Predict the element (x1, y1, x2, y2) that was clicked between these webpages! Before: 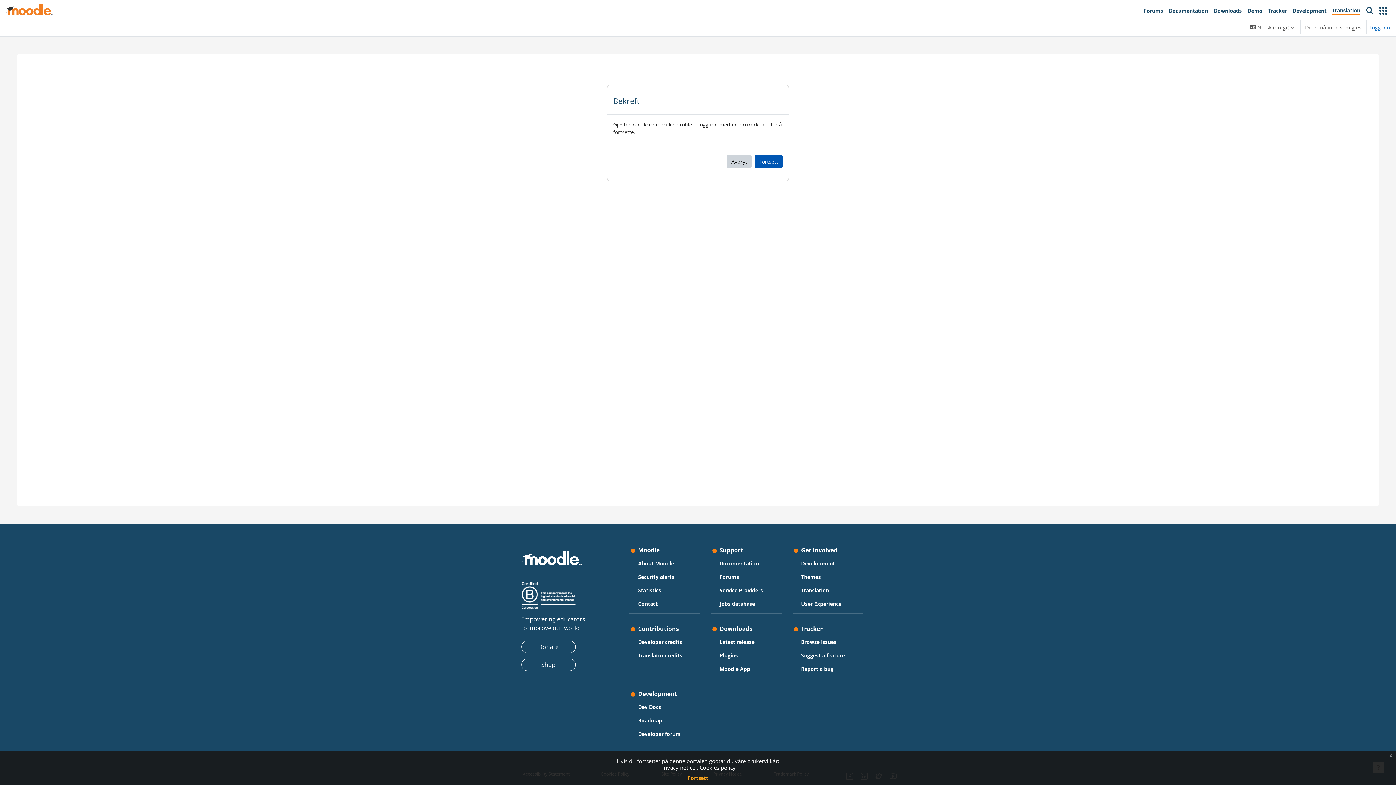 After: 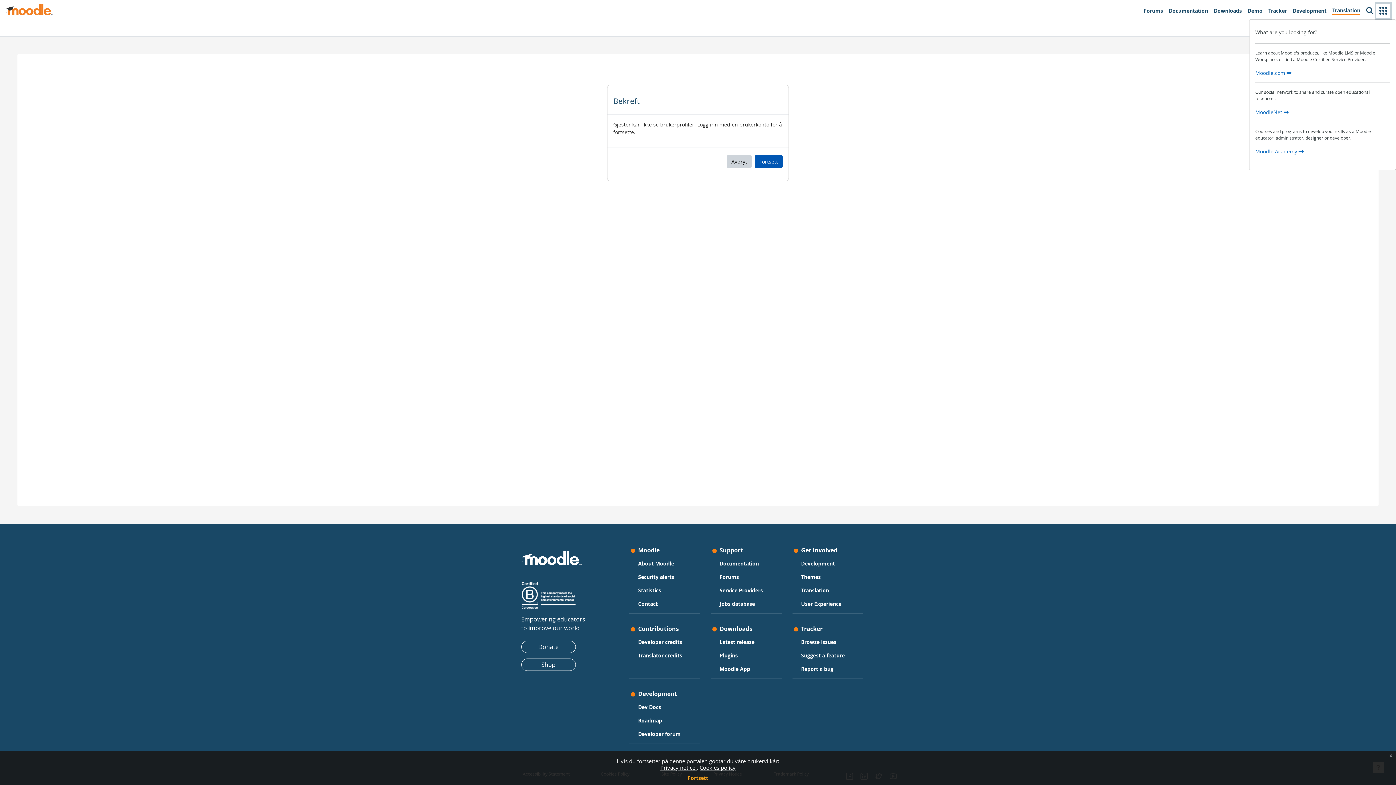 Action: bbox: (1376, 3, 1390, 18) label: Other Moodle sites